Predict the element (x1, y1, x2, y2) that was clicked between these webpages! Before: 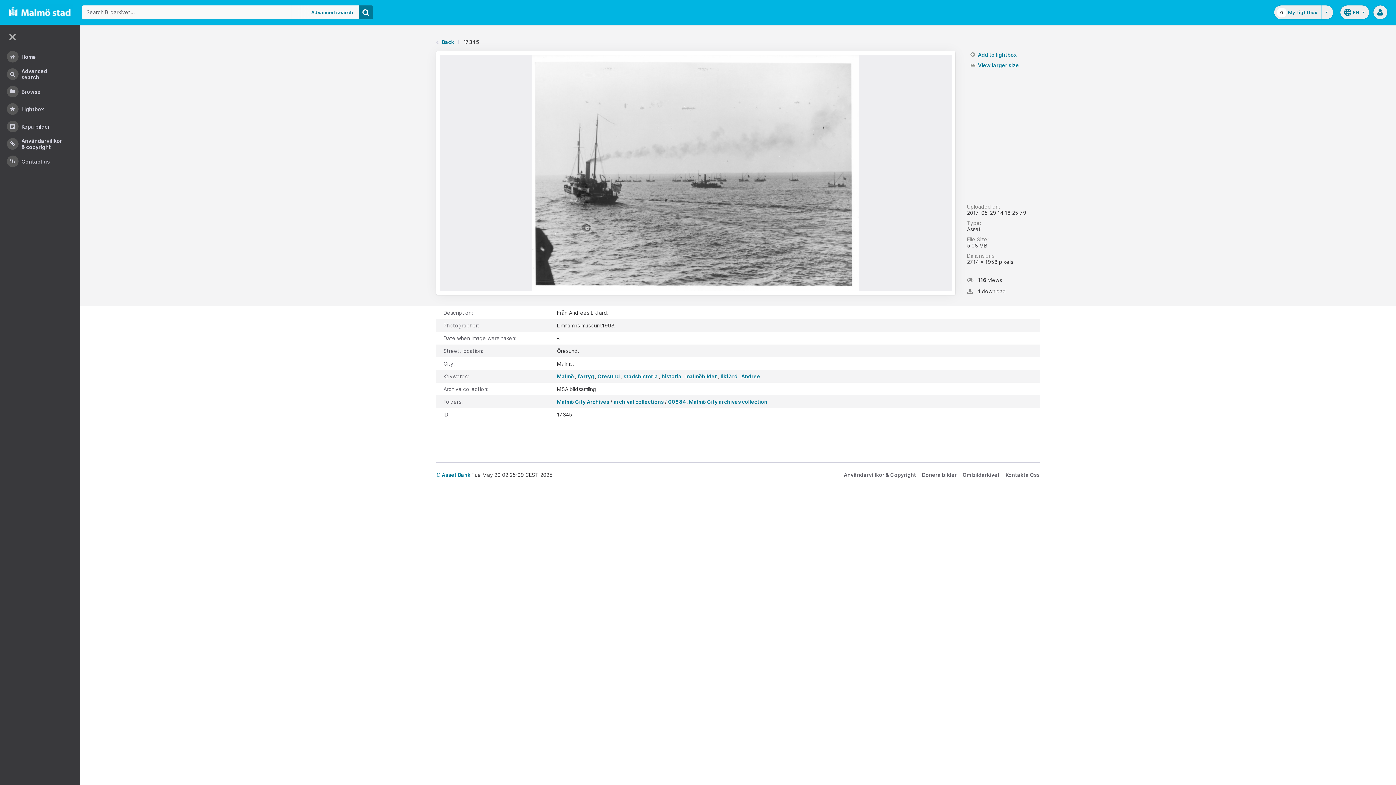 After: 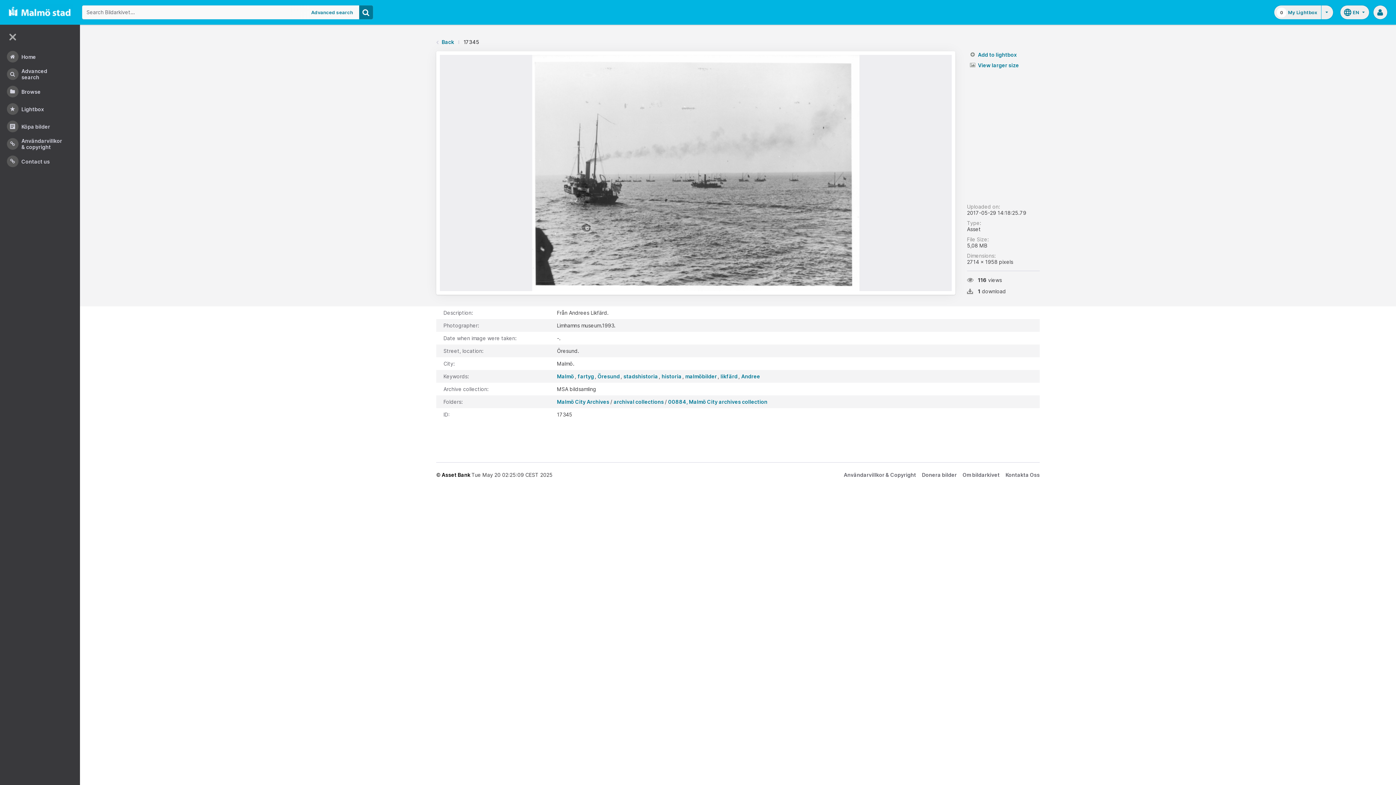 Action: label: © Asset Bank  bbox: (436, 472, 471, 478)